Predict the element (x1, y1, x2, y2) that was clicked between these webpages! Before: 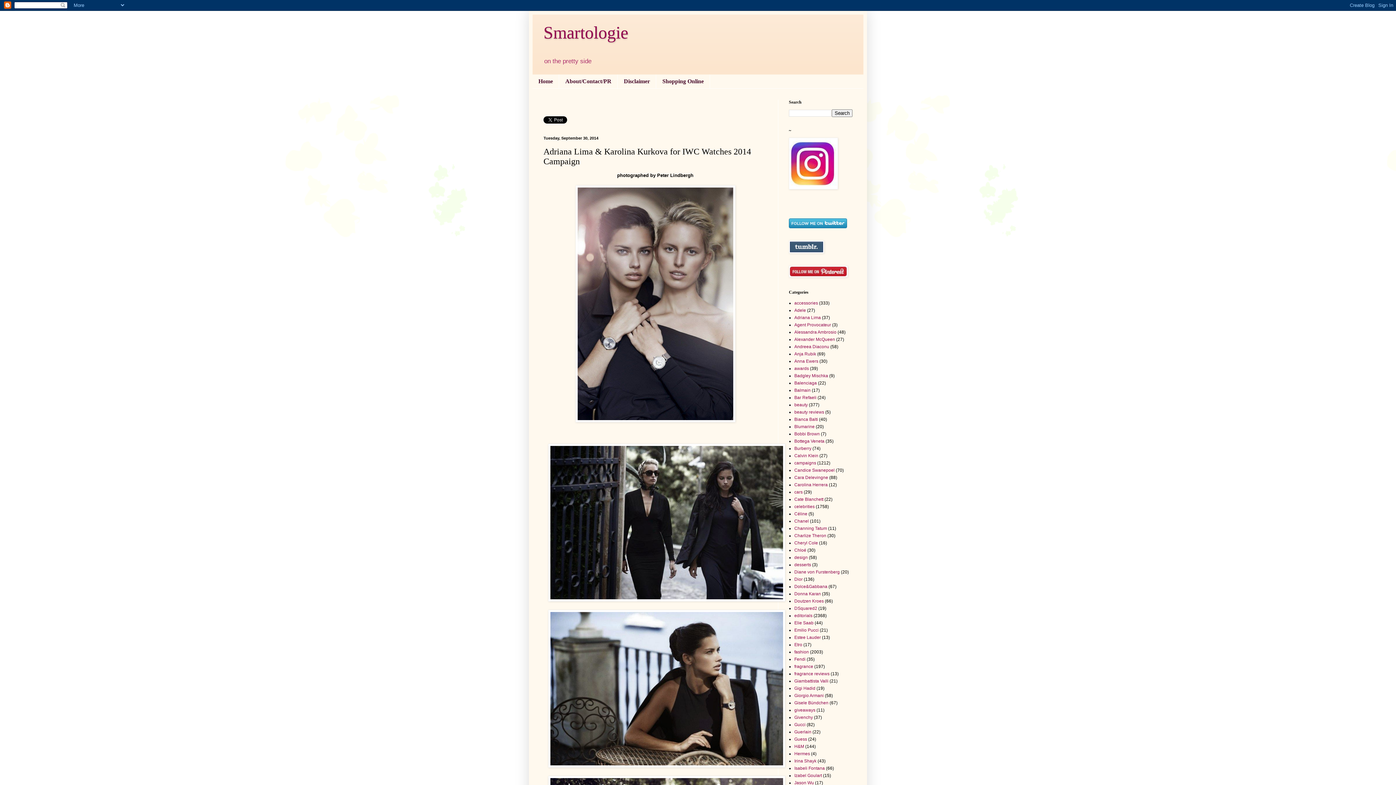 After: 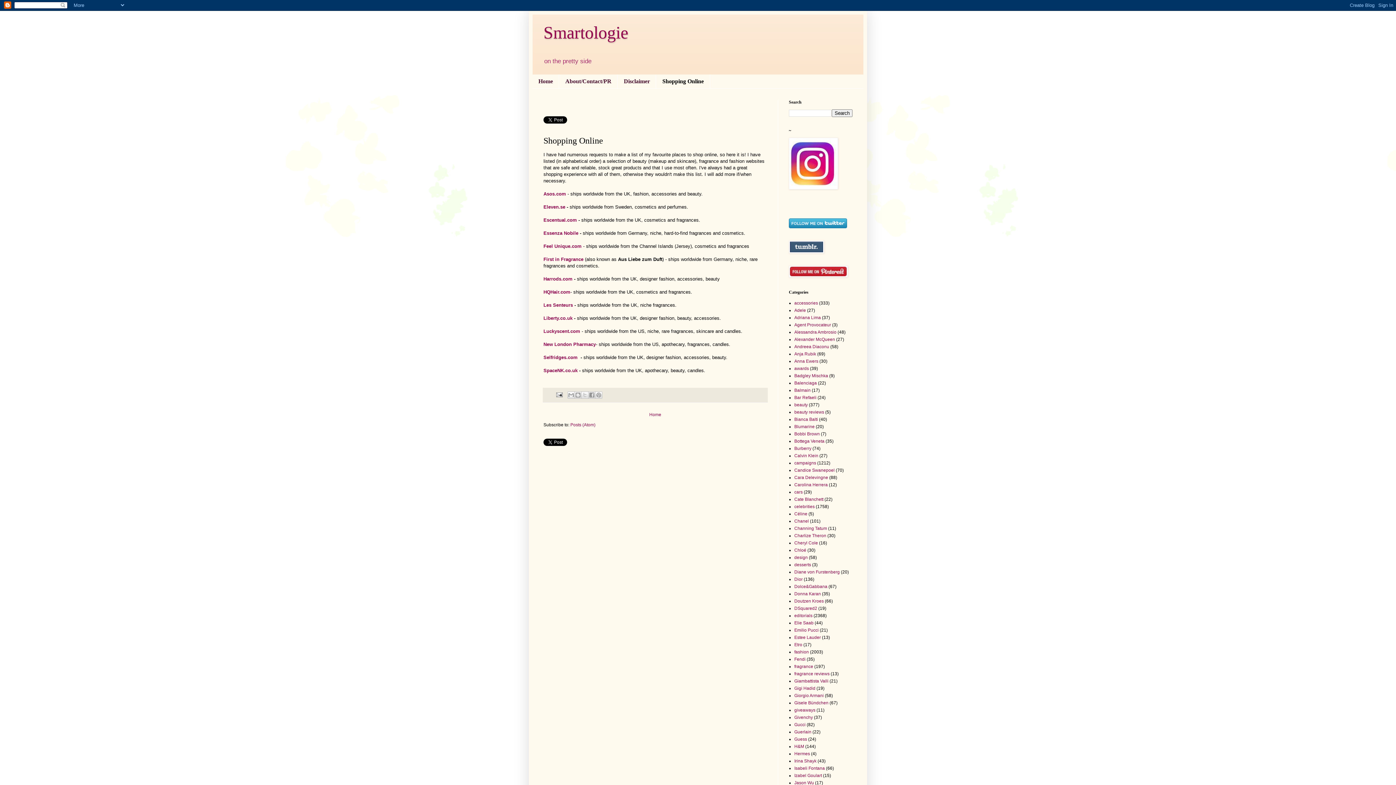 Action: bbox: (656, 74, 710, 88) label: Shopping Online